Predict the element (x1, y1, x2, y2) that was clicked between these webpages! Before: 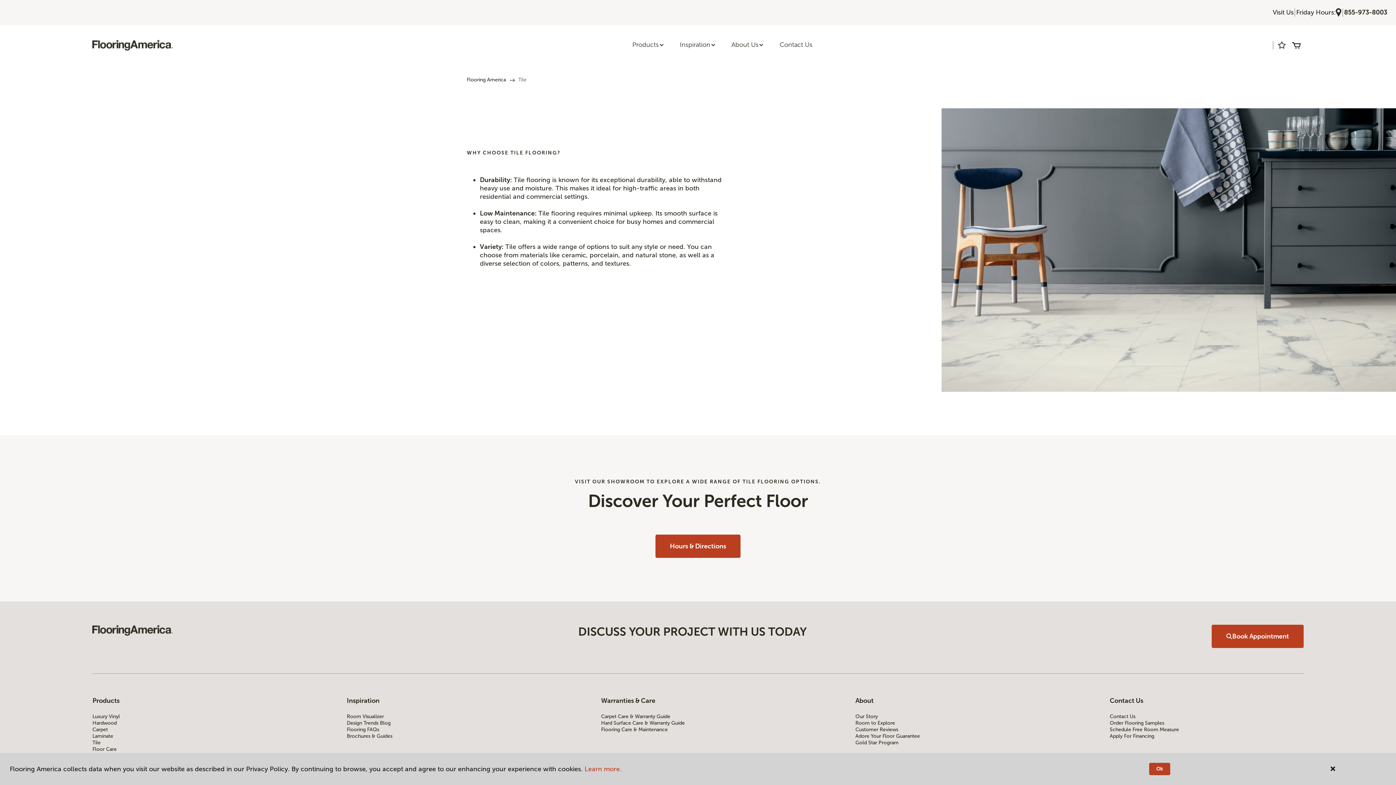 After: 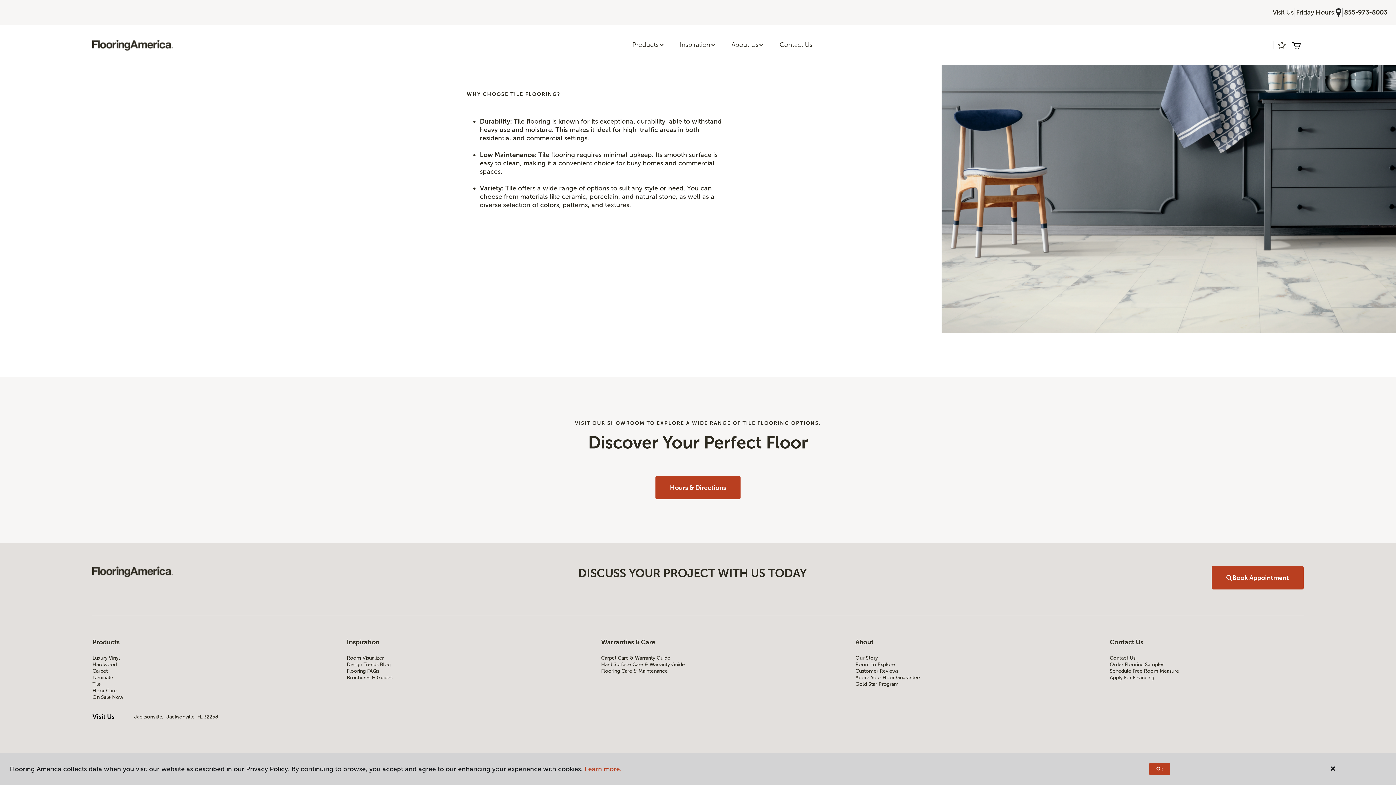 Action: label: Visit Us bbox: (1273, 8, 1293, 16)